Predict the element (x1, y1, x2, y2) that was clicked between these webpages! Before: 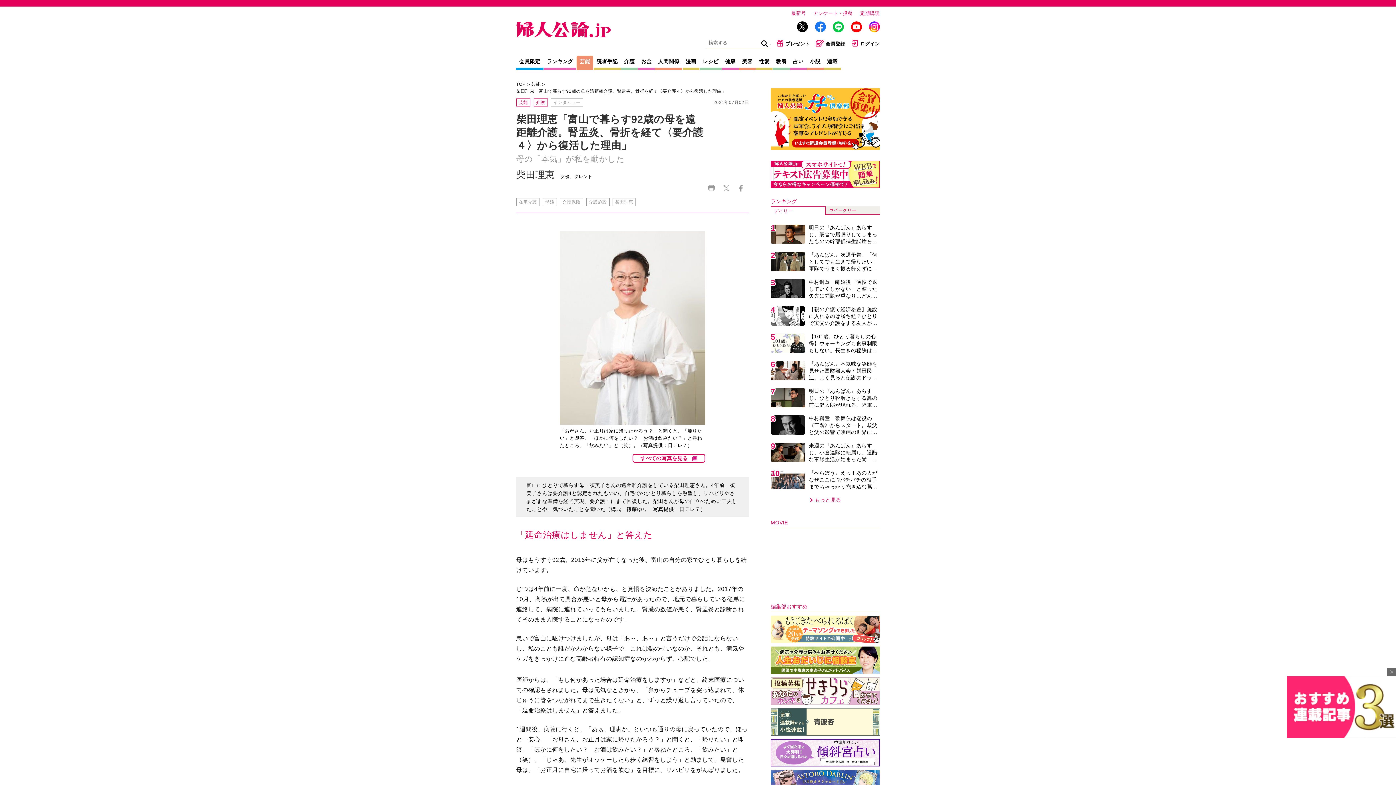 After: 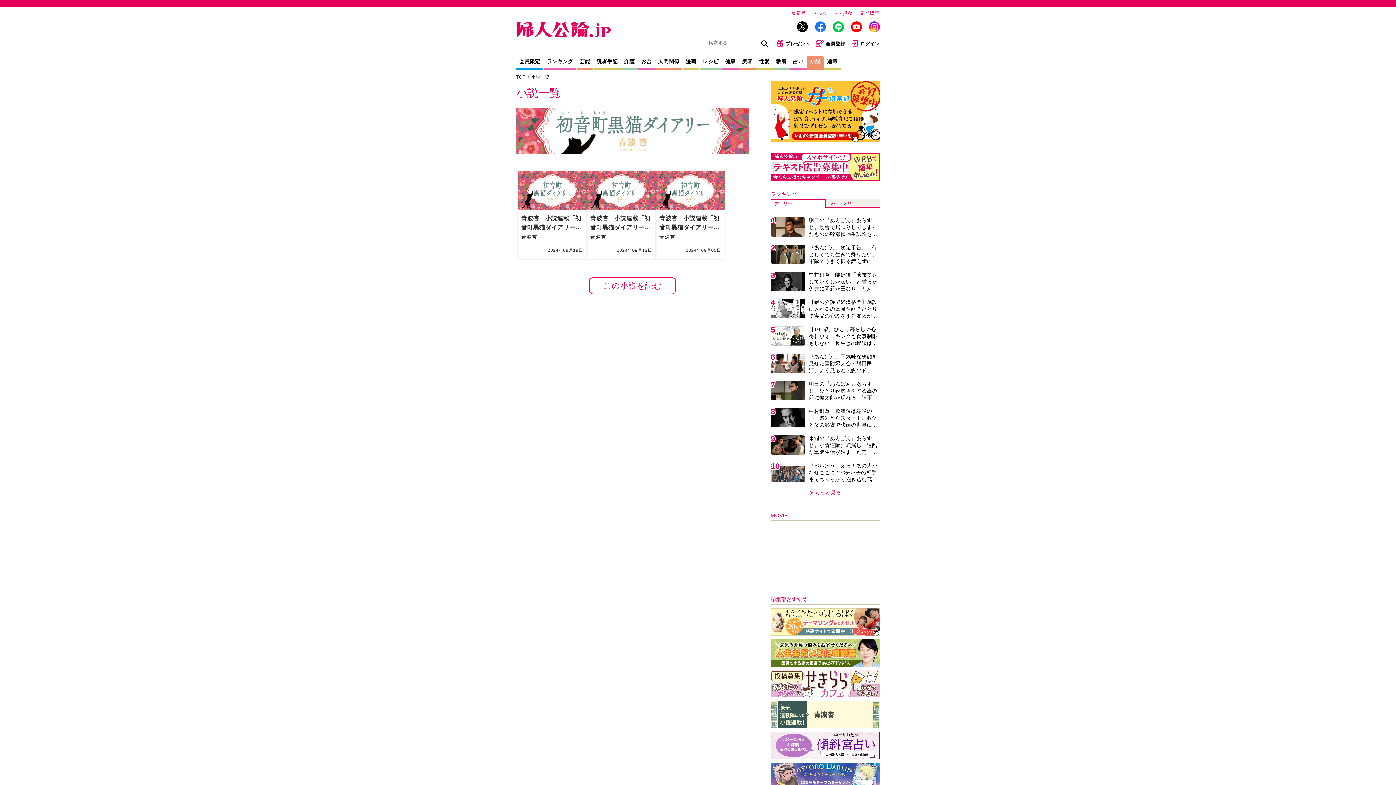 Action: label: 小説 bbox: (807, 55, 823, 70)